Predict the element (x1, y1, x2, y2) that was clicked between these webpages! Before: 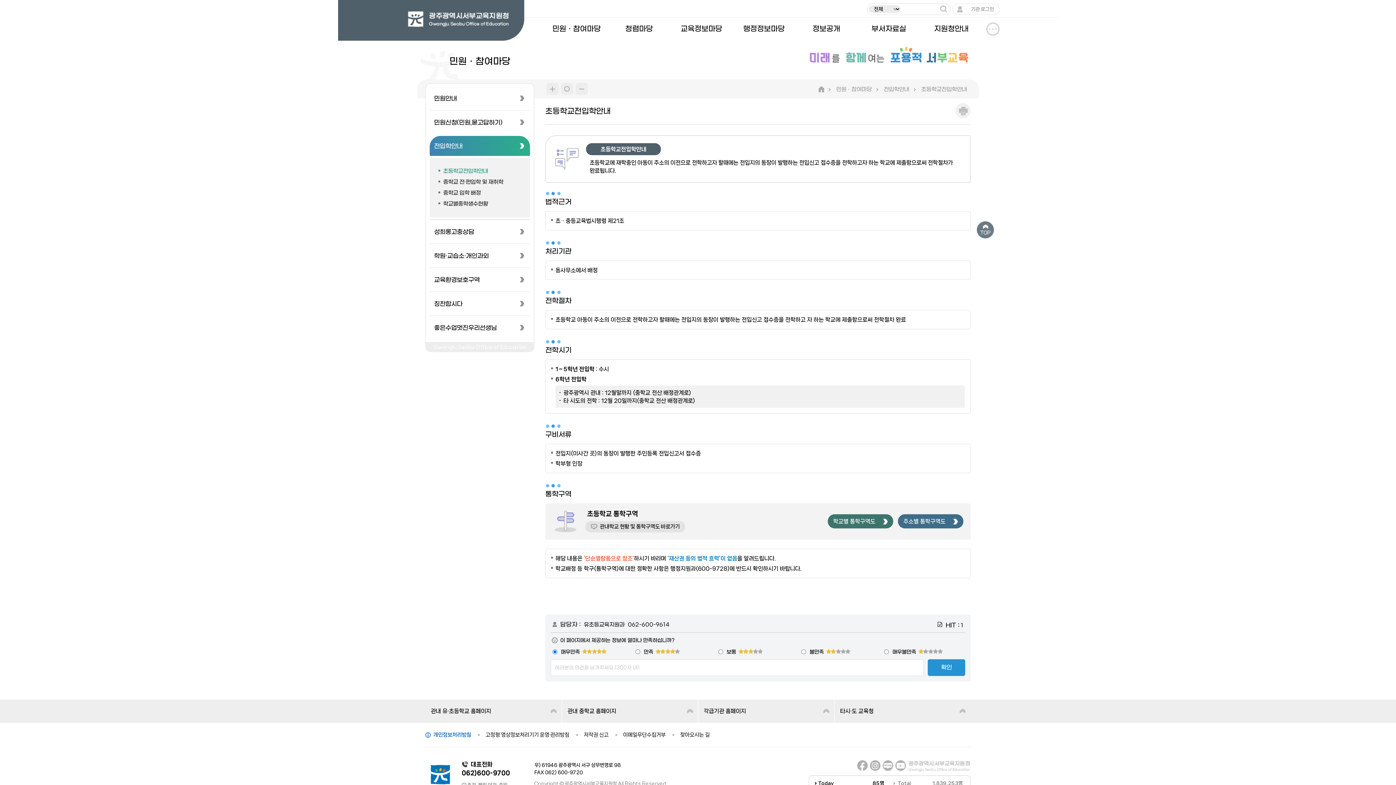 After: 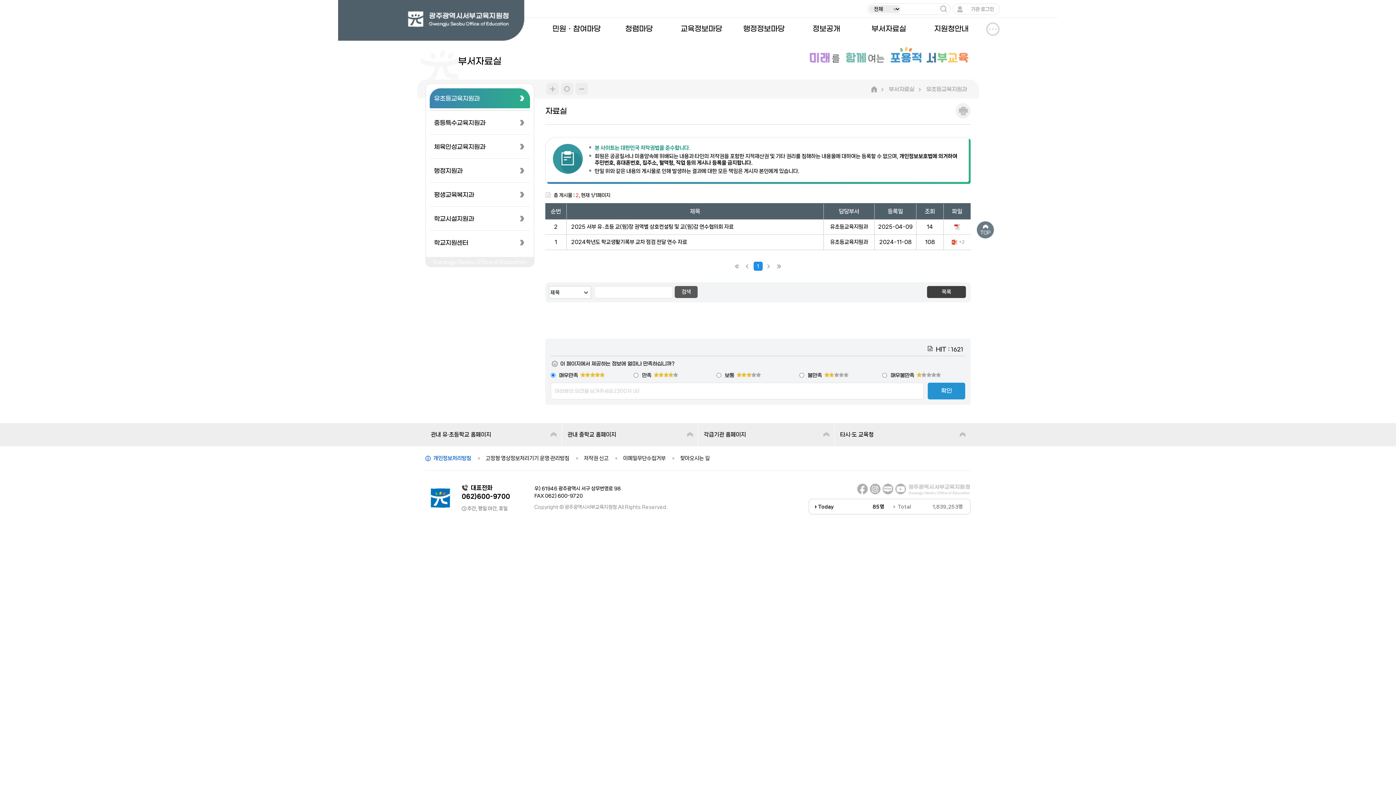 Action: bbox: (857, 17, 920, 40) label: 부서자료실